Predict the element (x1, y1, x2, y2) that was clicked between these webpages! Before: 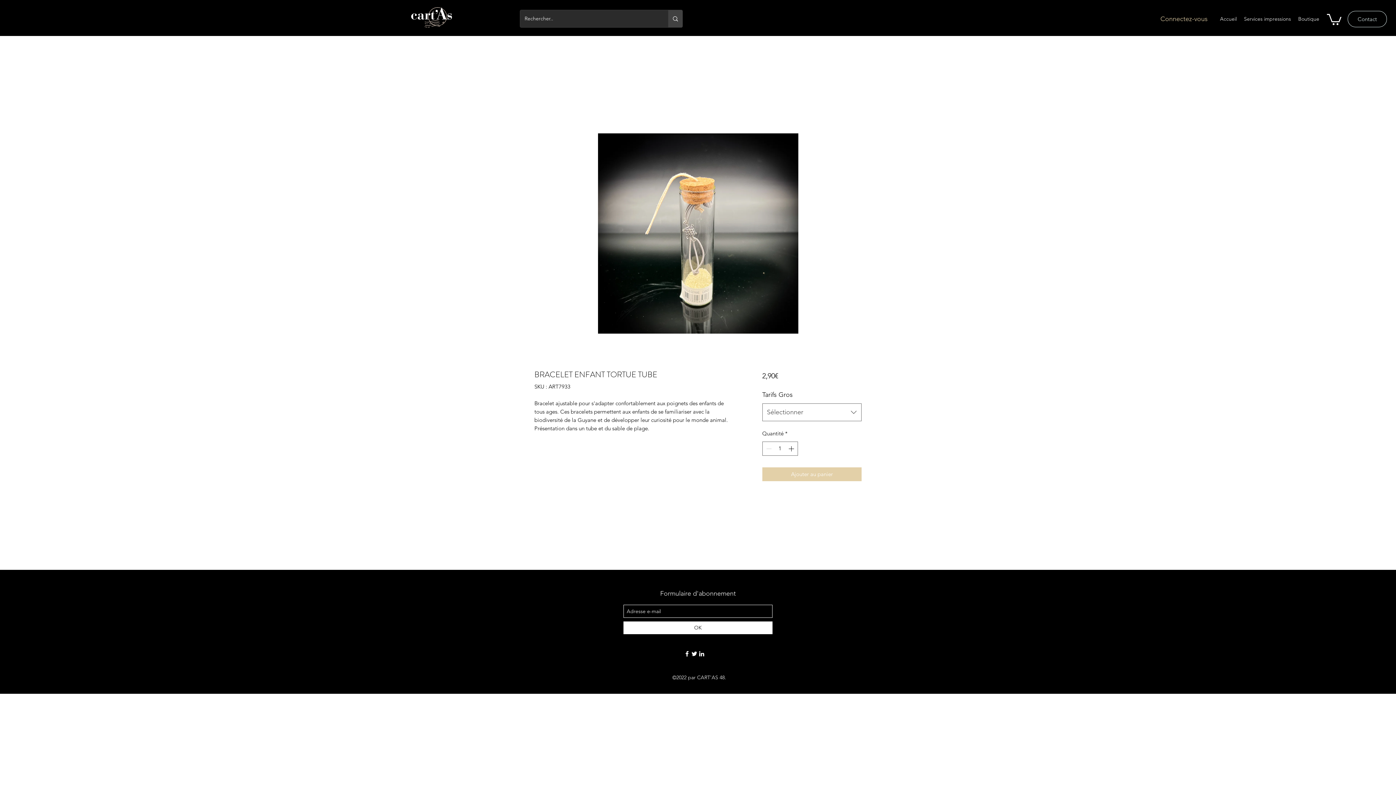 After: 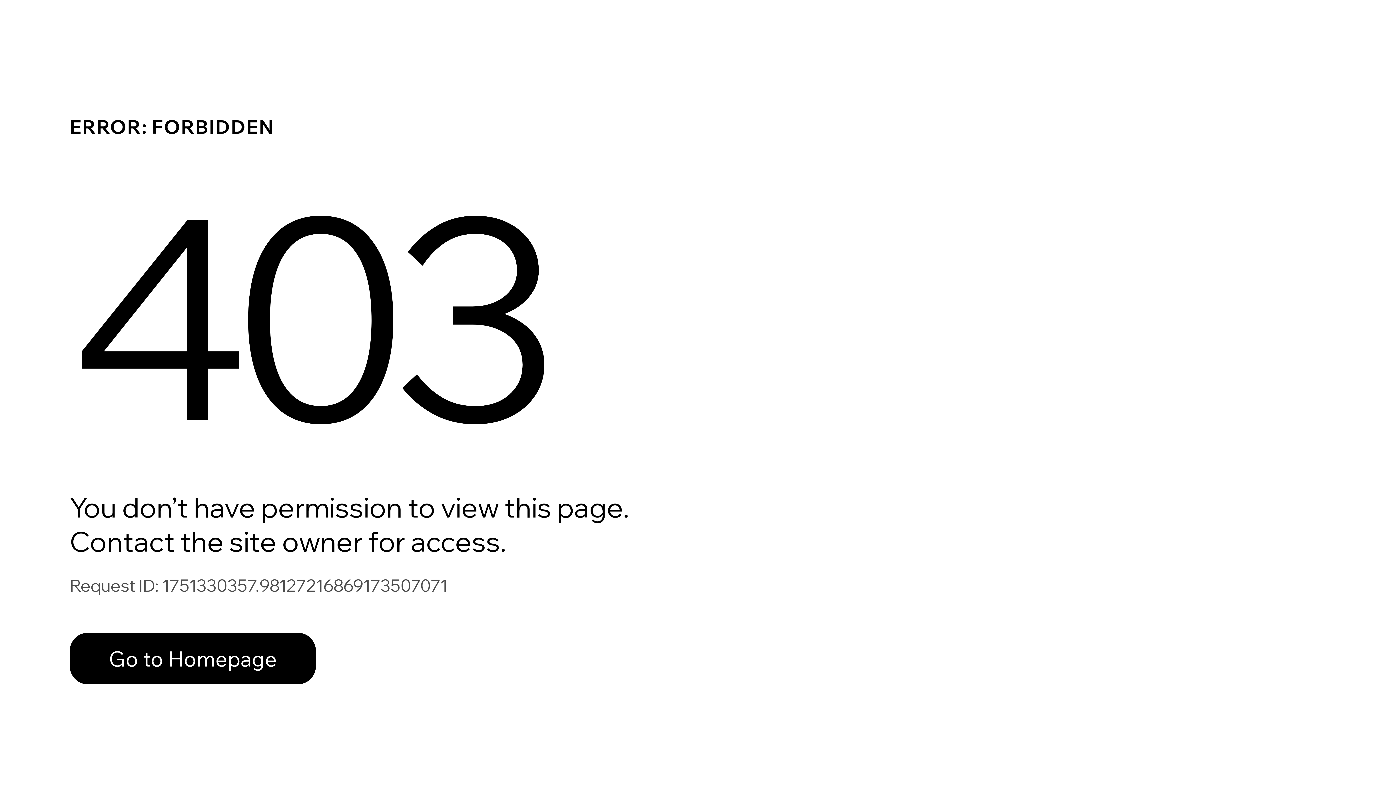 Action: bbox: (1294, 13, 1323, 24) label: Boutique